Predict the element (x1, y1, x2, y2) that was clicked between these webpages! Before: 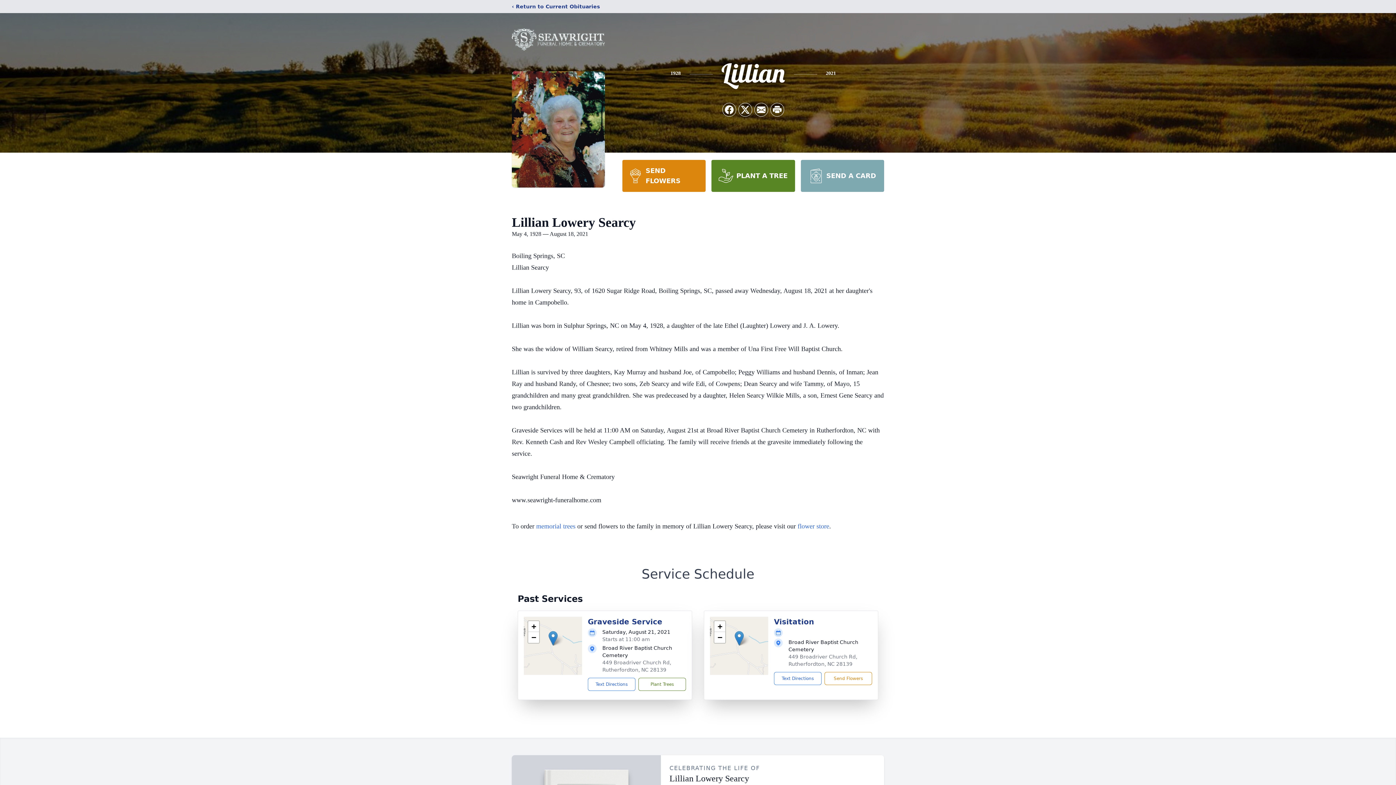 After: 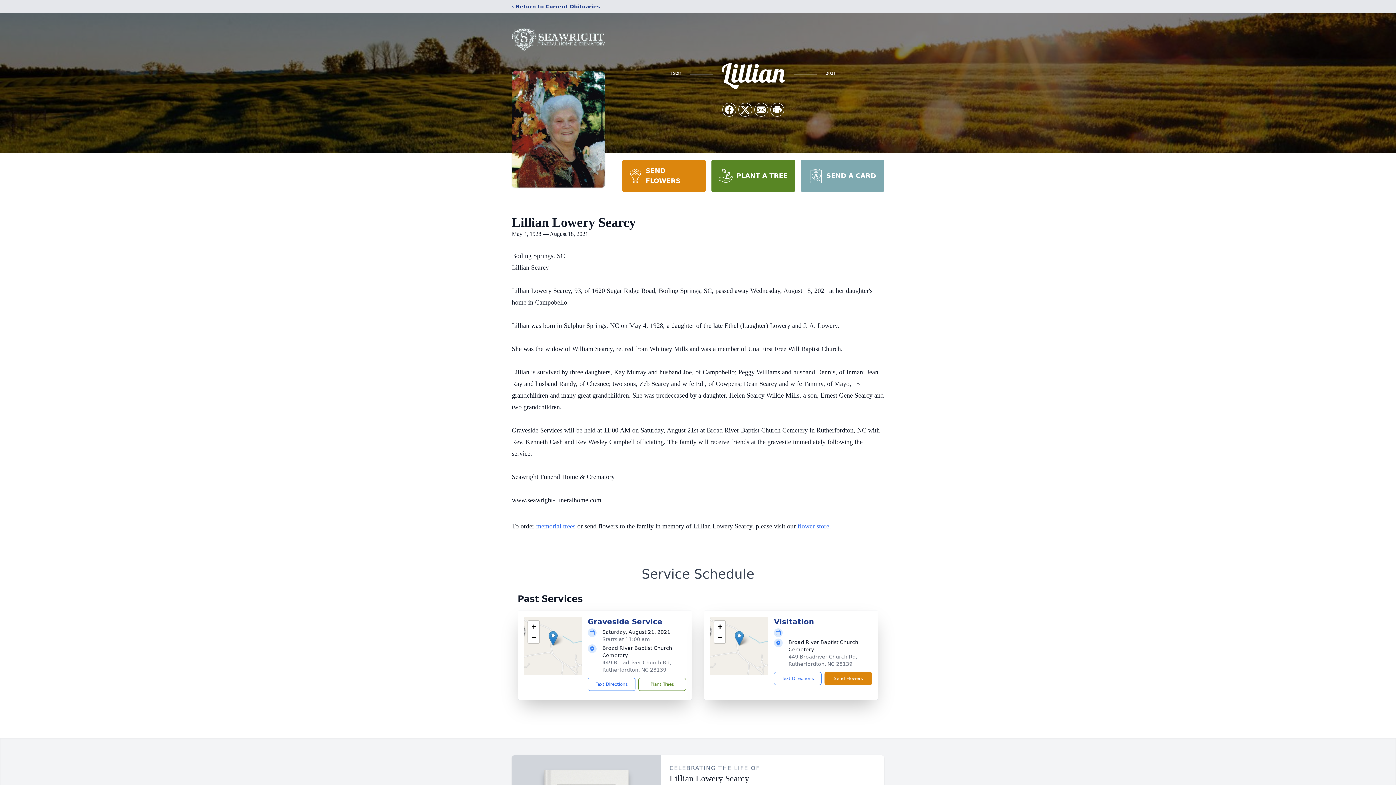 Action: bbox: (824, 672, 872, 685) label: Send Flowers